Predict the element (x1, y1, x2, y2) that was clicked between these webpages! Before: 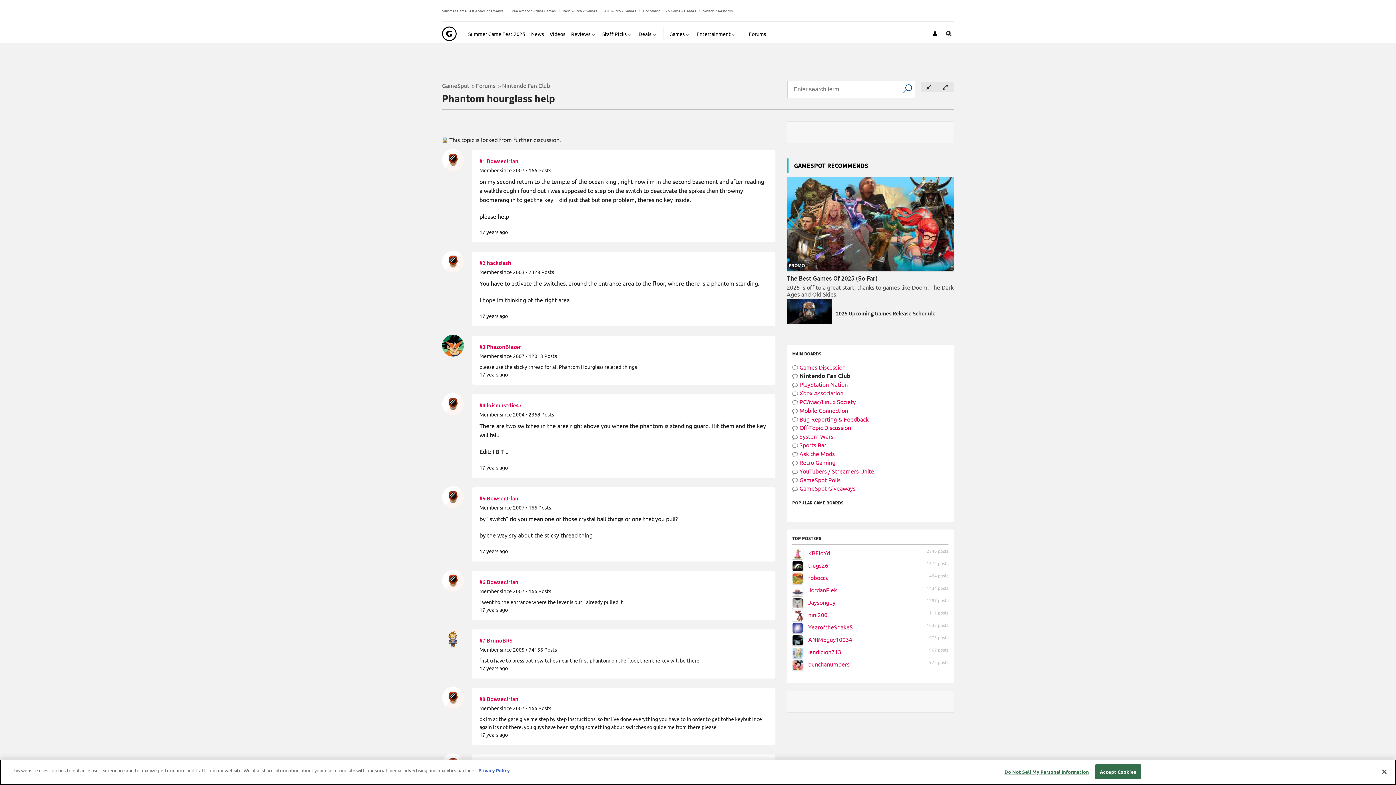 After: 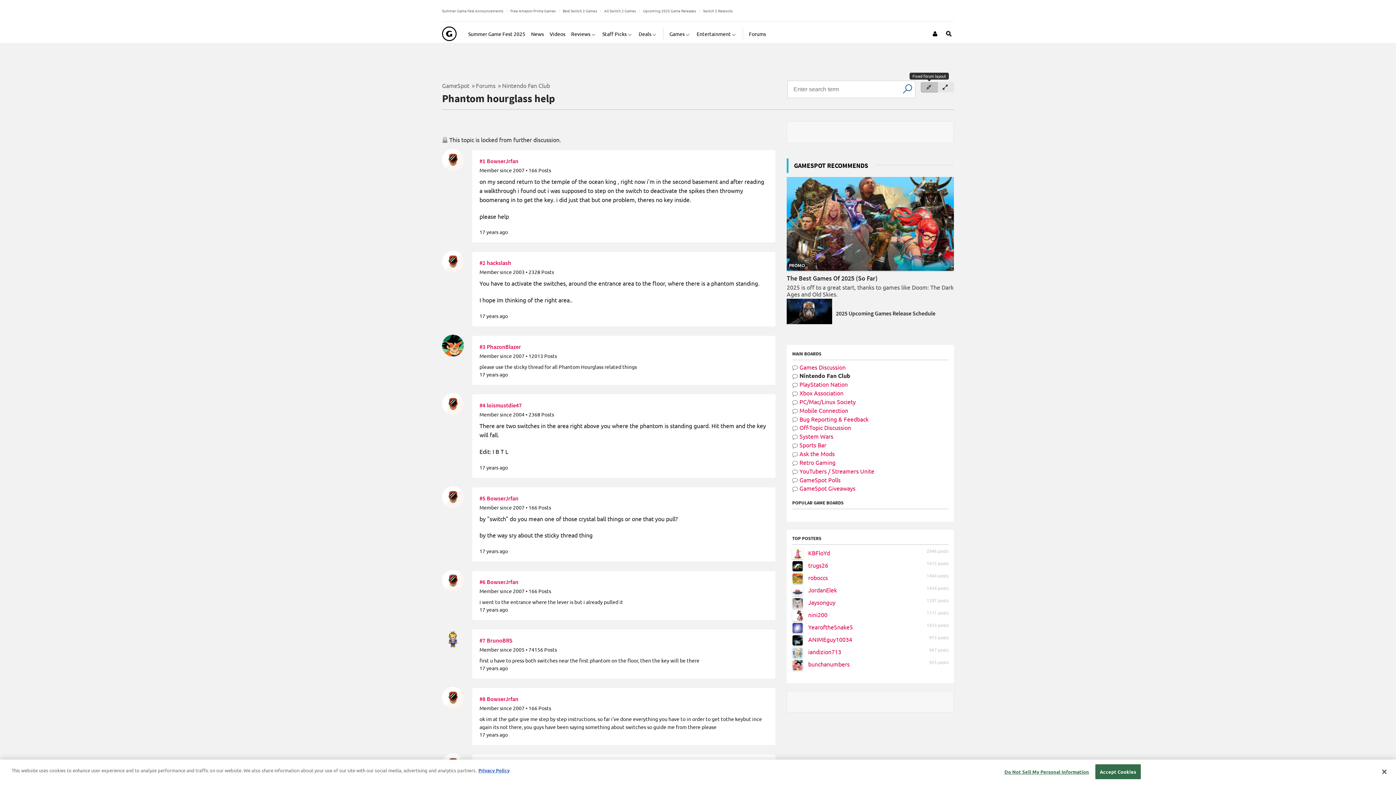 Action: bbox: (921, 82, 937, 92)